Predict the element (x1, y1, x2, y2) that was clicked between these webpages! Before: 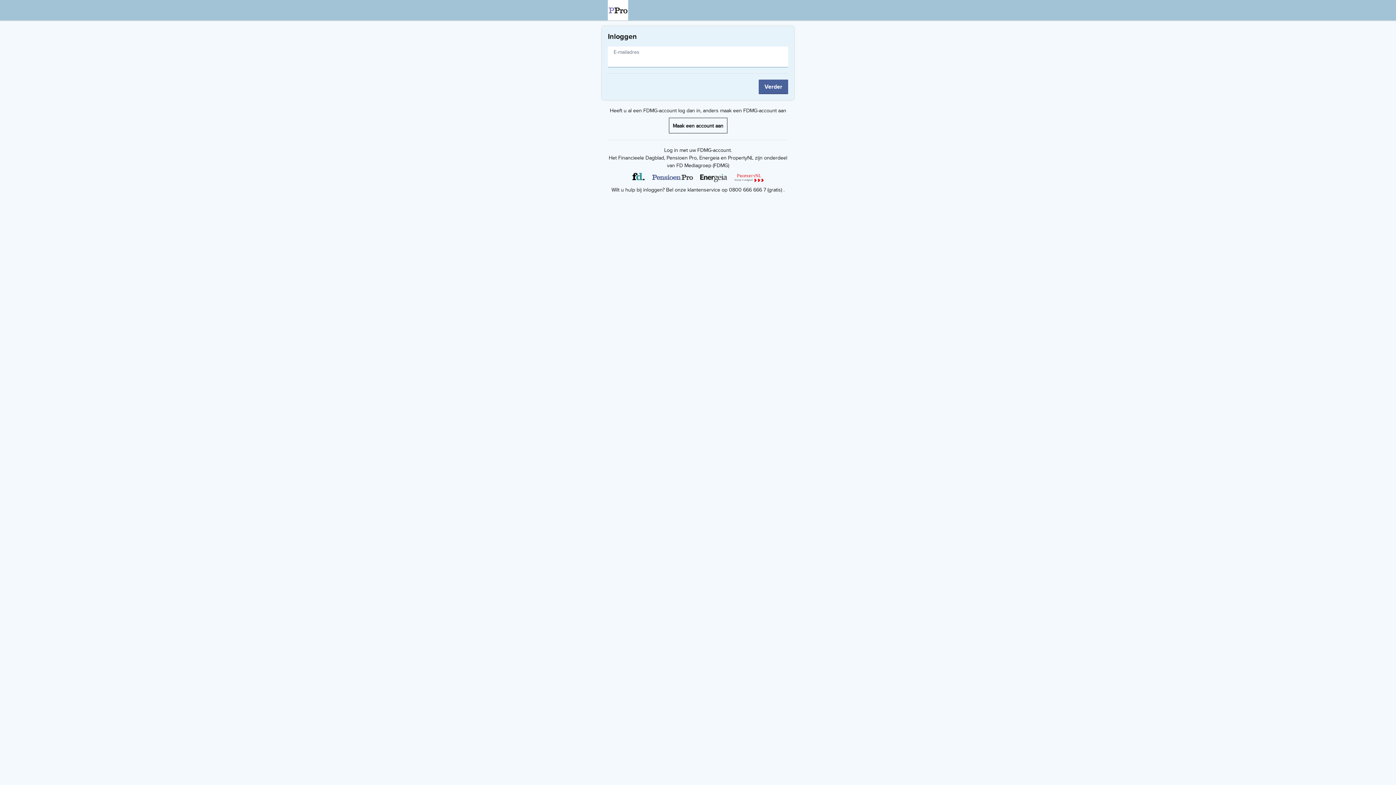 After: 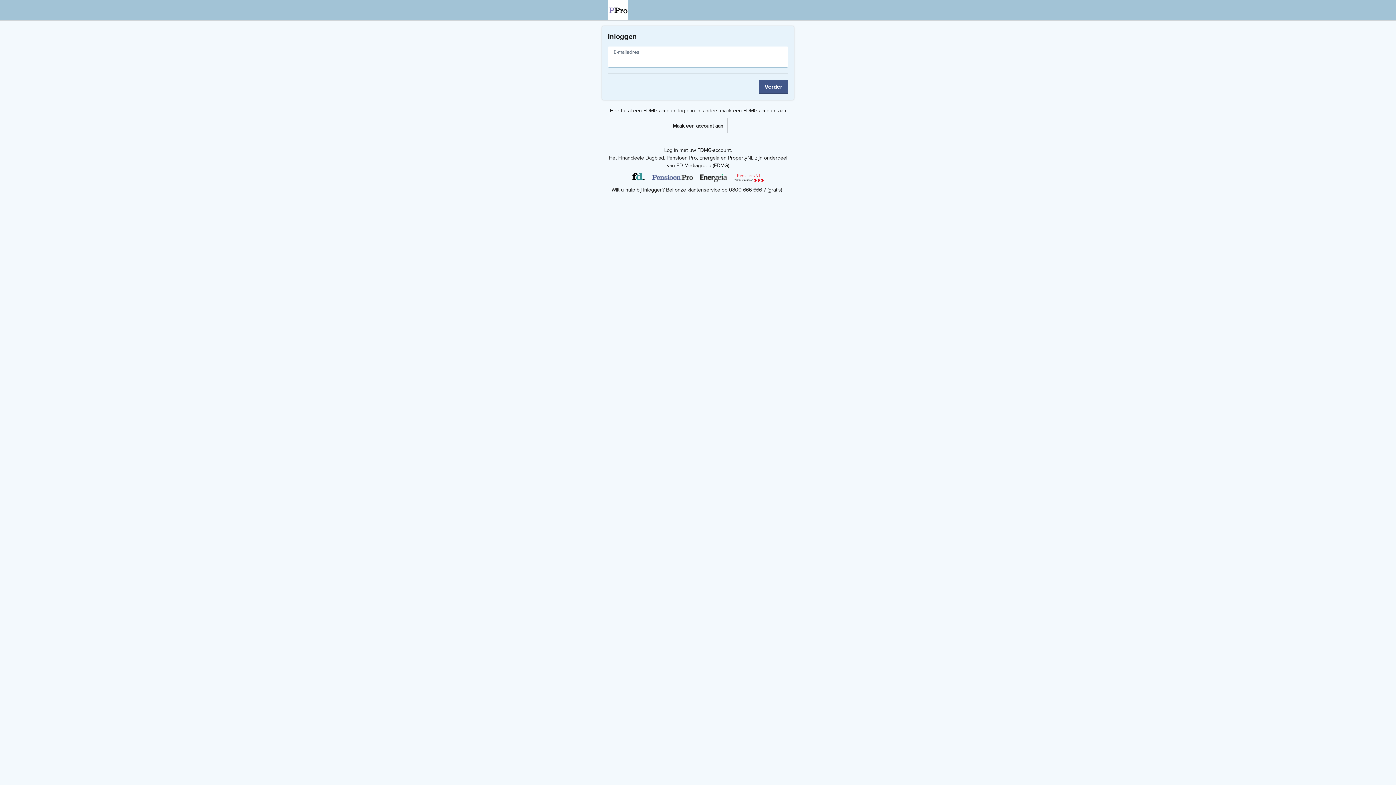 Action: label: Verder bbox: (758, 79, 788, 94)